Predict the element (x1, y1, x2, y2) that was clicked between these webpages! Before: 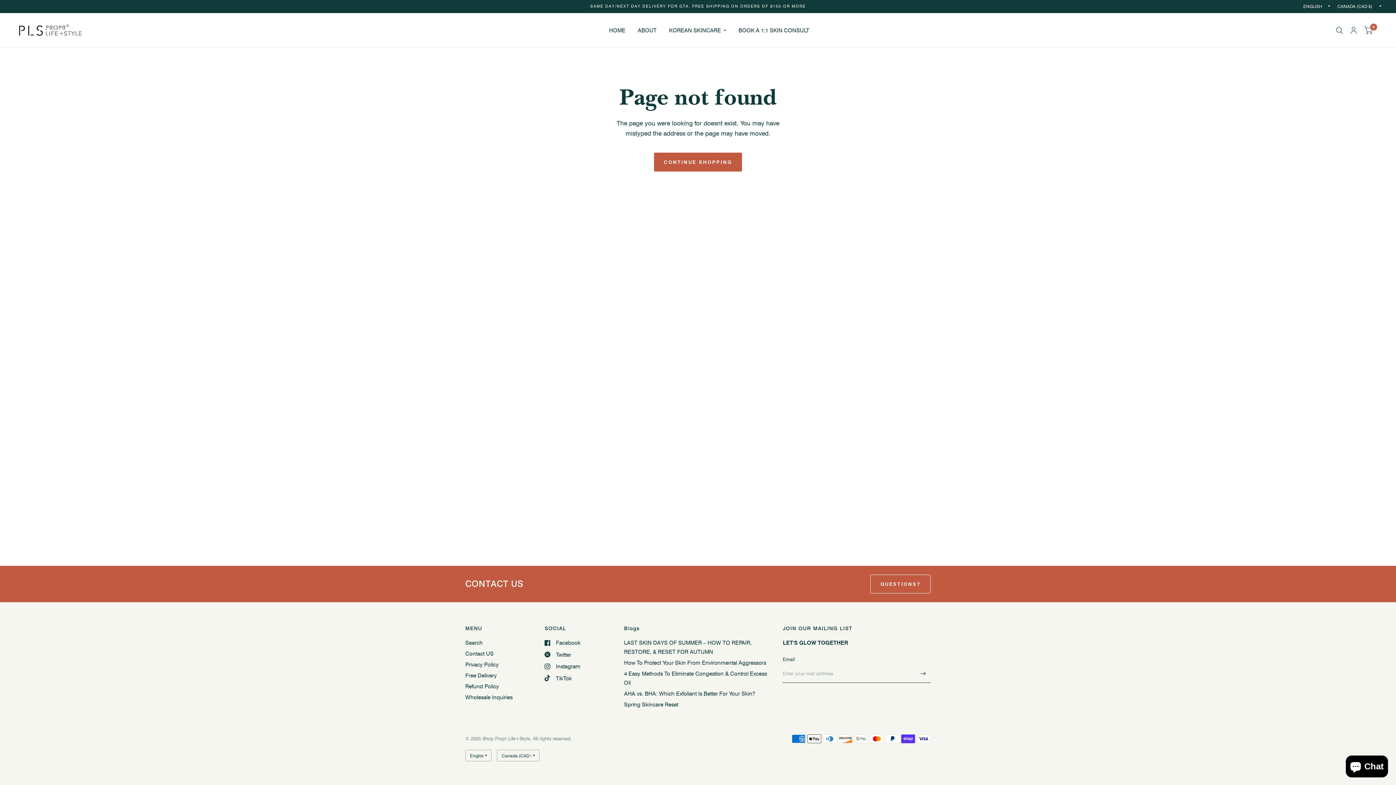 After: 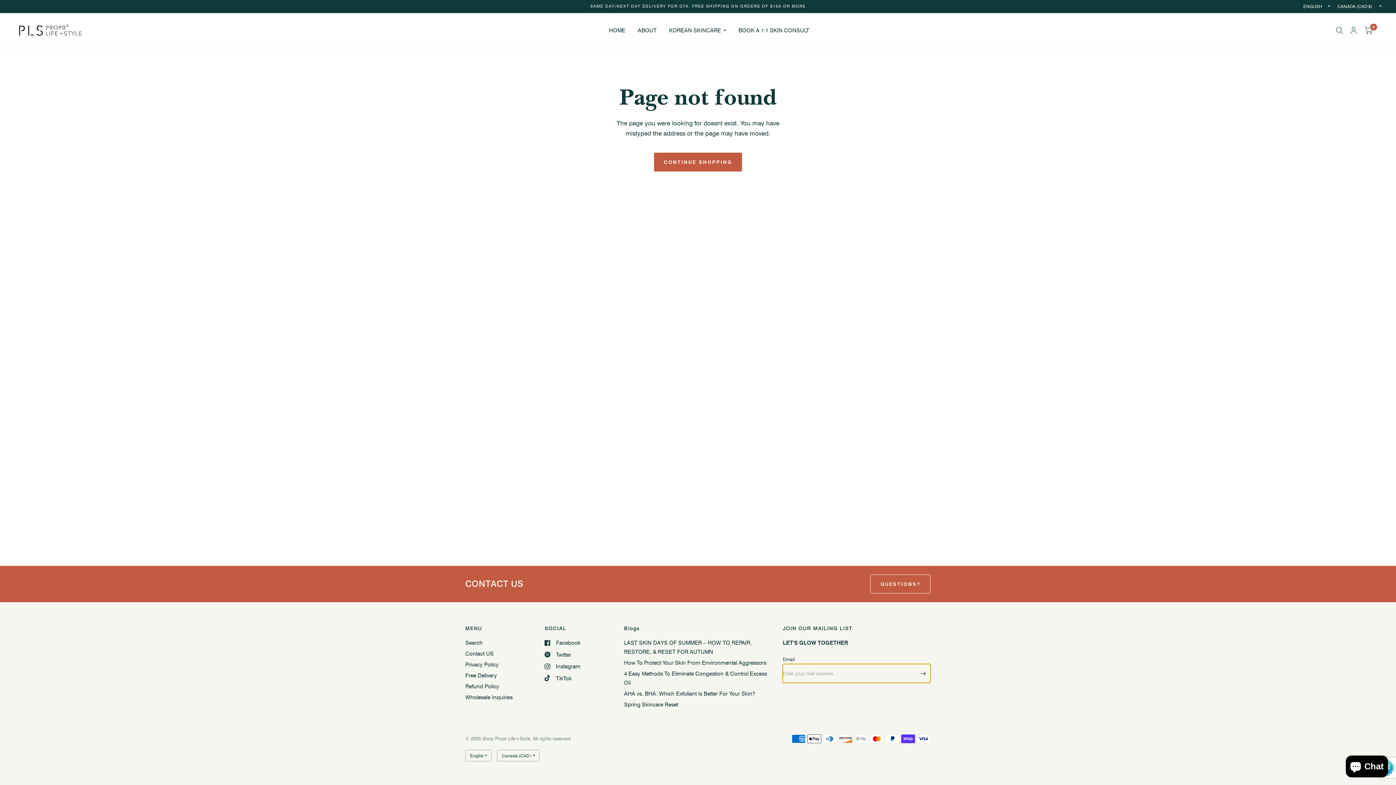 Action: label: Enter your mail address bbox: (916, 664, 930, 683)